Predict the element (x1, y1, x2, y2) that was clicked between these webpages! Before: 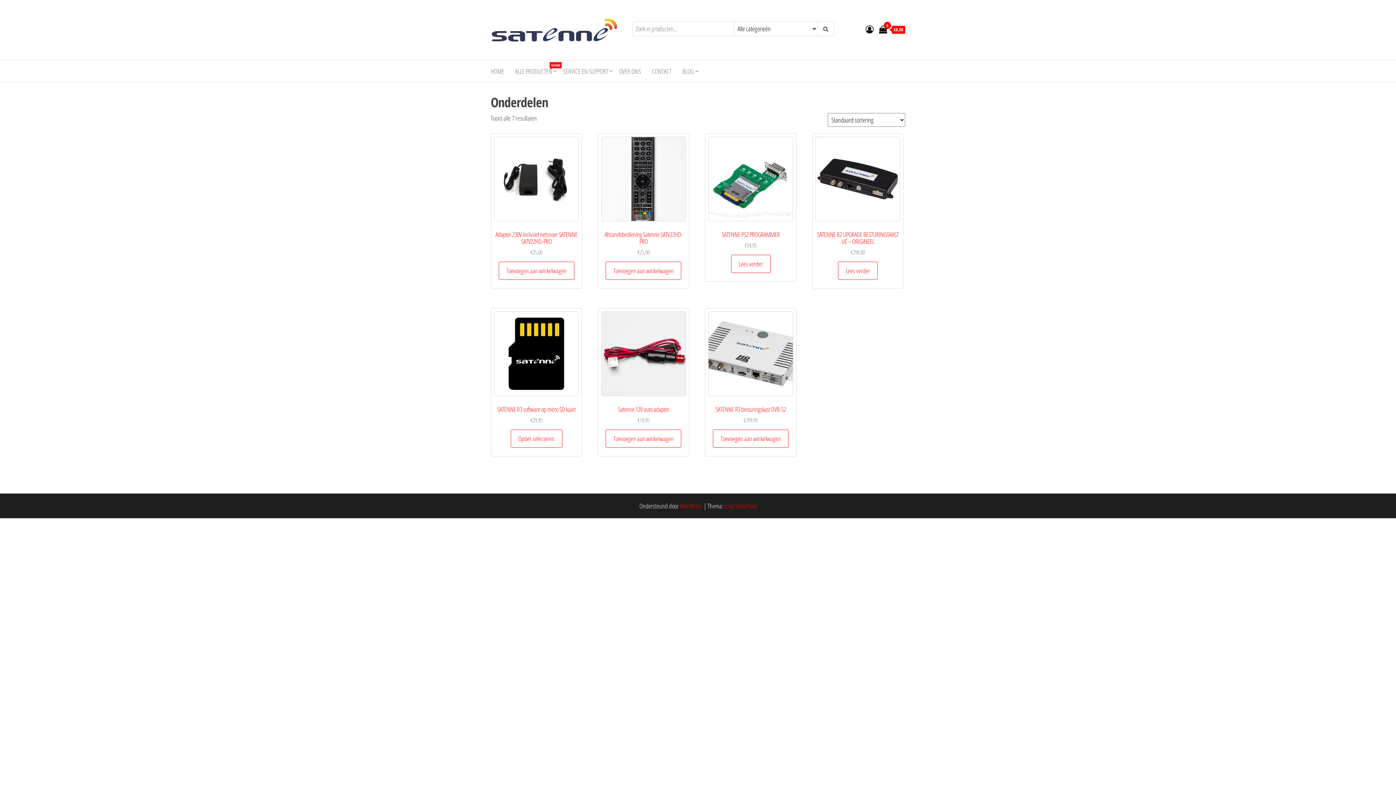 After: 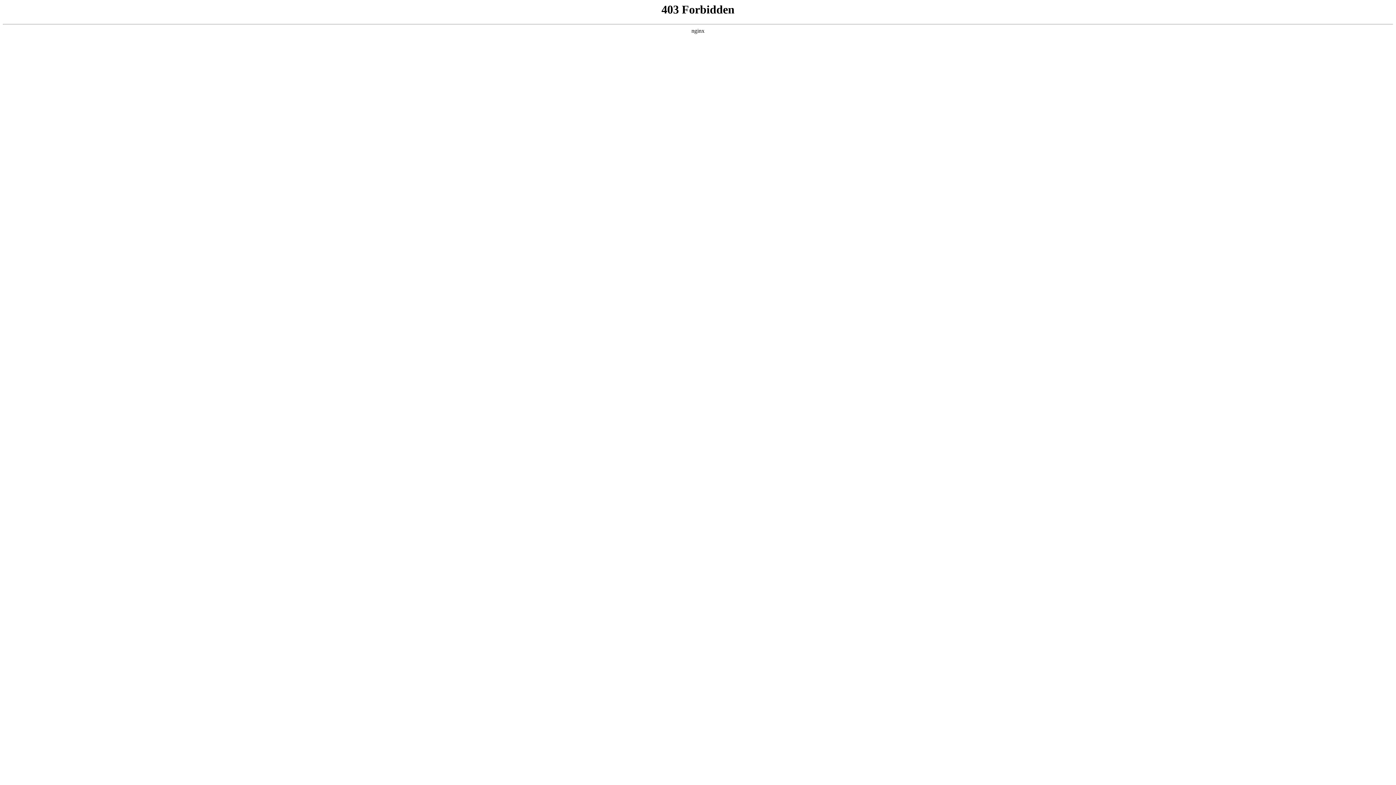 Action: label: WordPress bbox: (680, 501, 702, 510)